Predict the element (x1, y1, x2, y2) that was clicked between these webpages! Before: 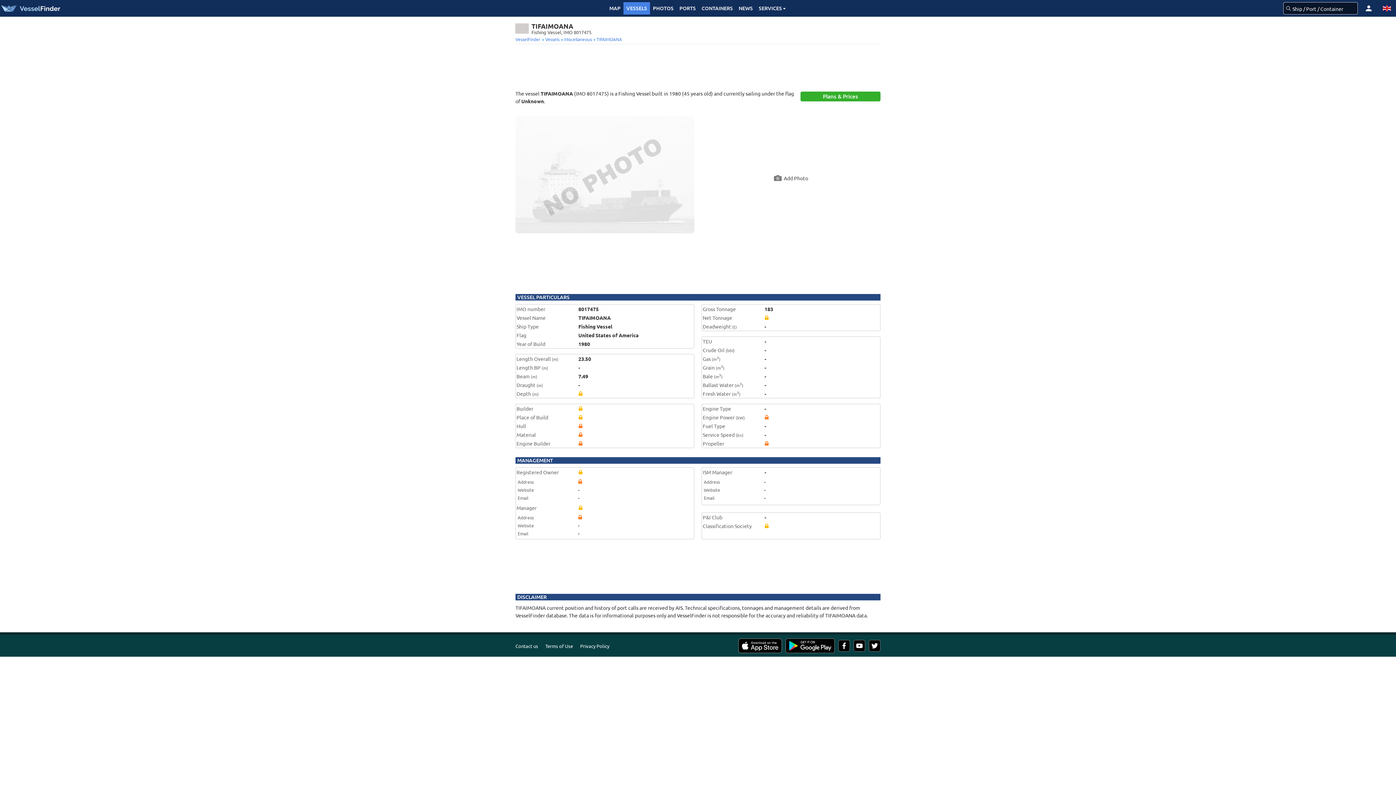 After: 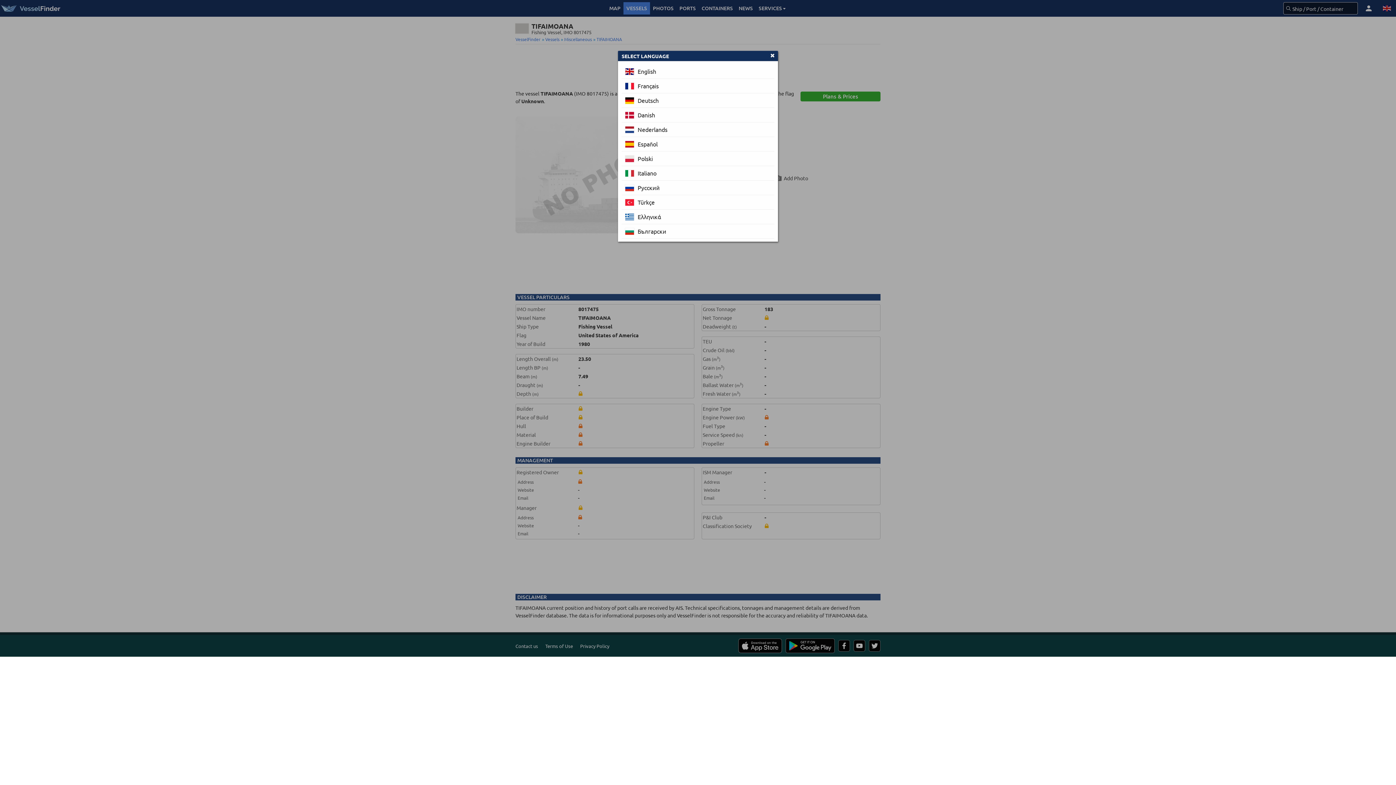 Action: bbox: (1378, 0, 1396, 16)